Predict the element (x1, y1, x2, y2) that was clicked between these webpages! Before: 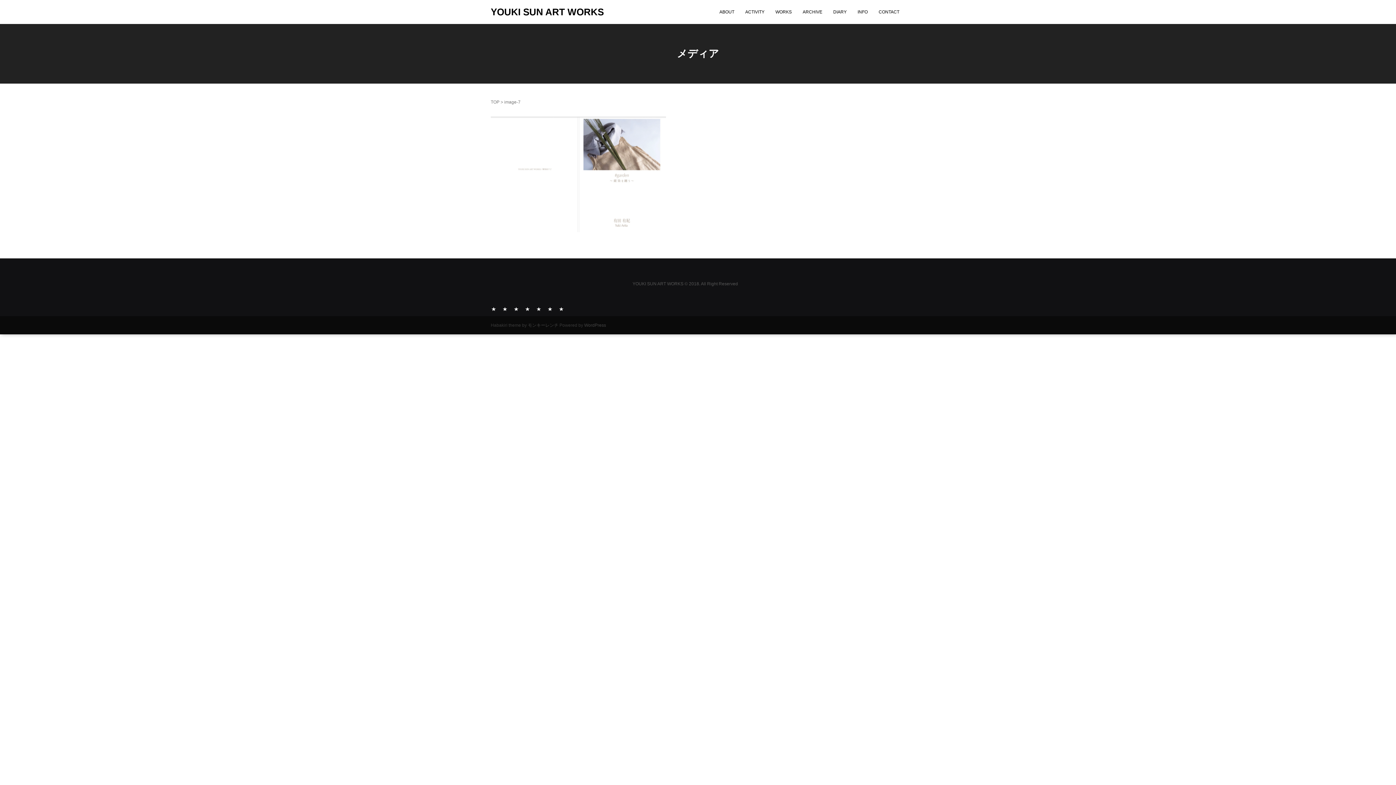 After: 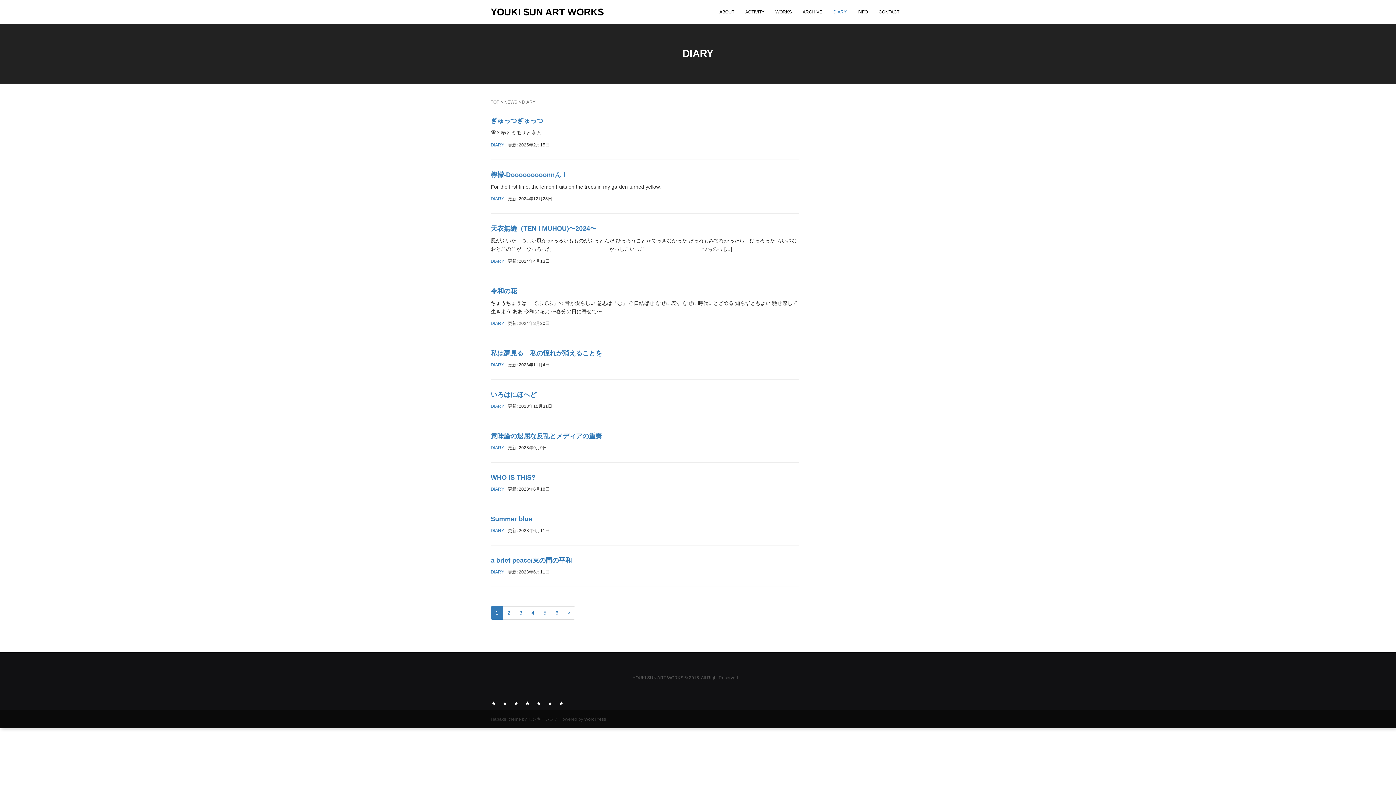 Action: bbox: (536, 306, 541, 312) label: DIARY